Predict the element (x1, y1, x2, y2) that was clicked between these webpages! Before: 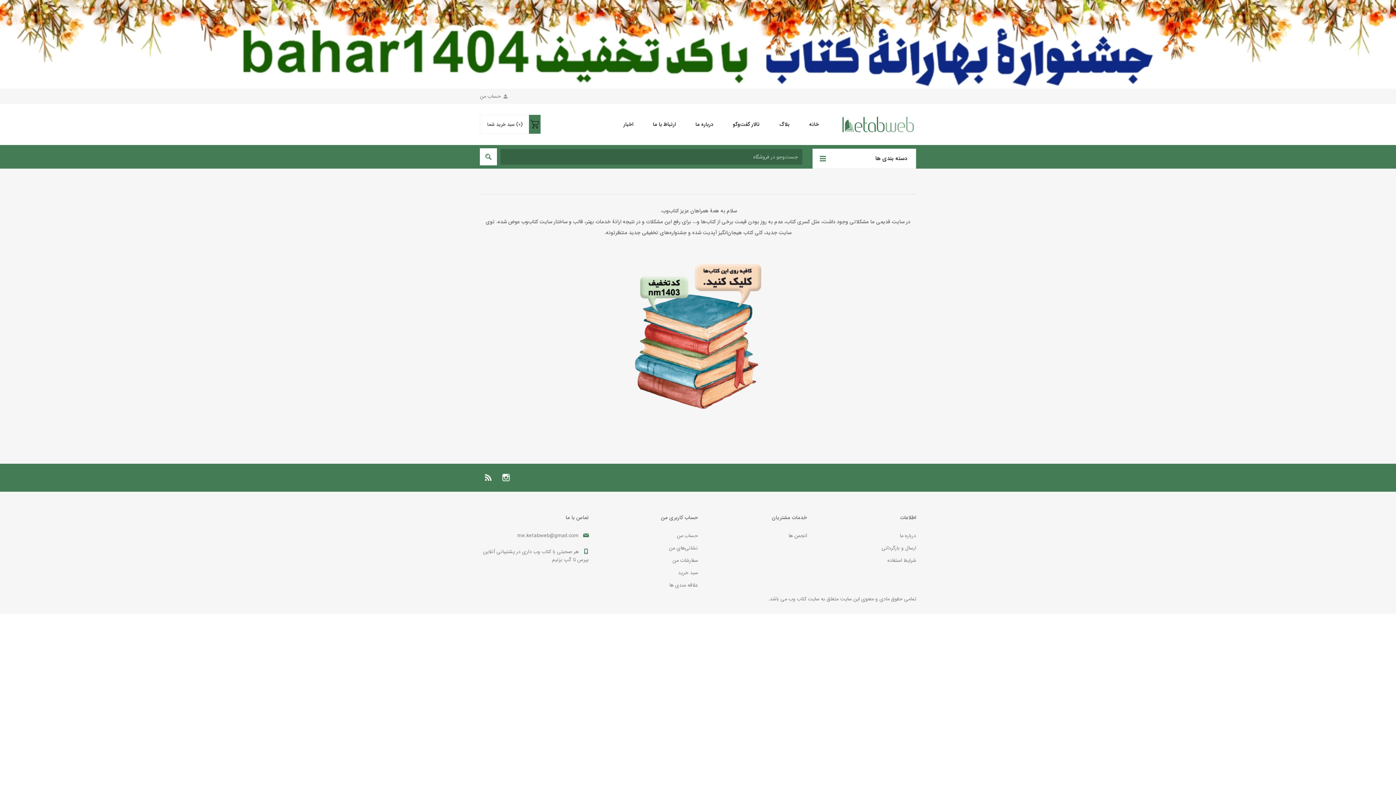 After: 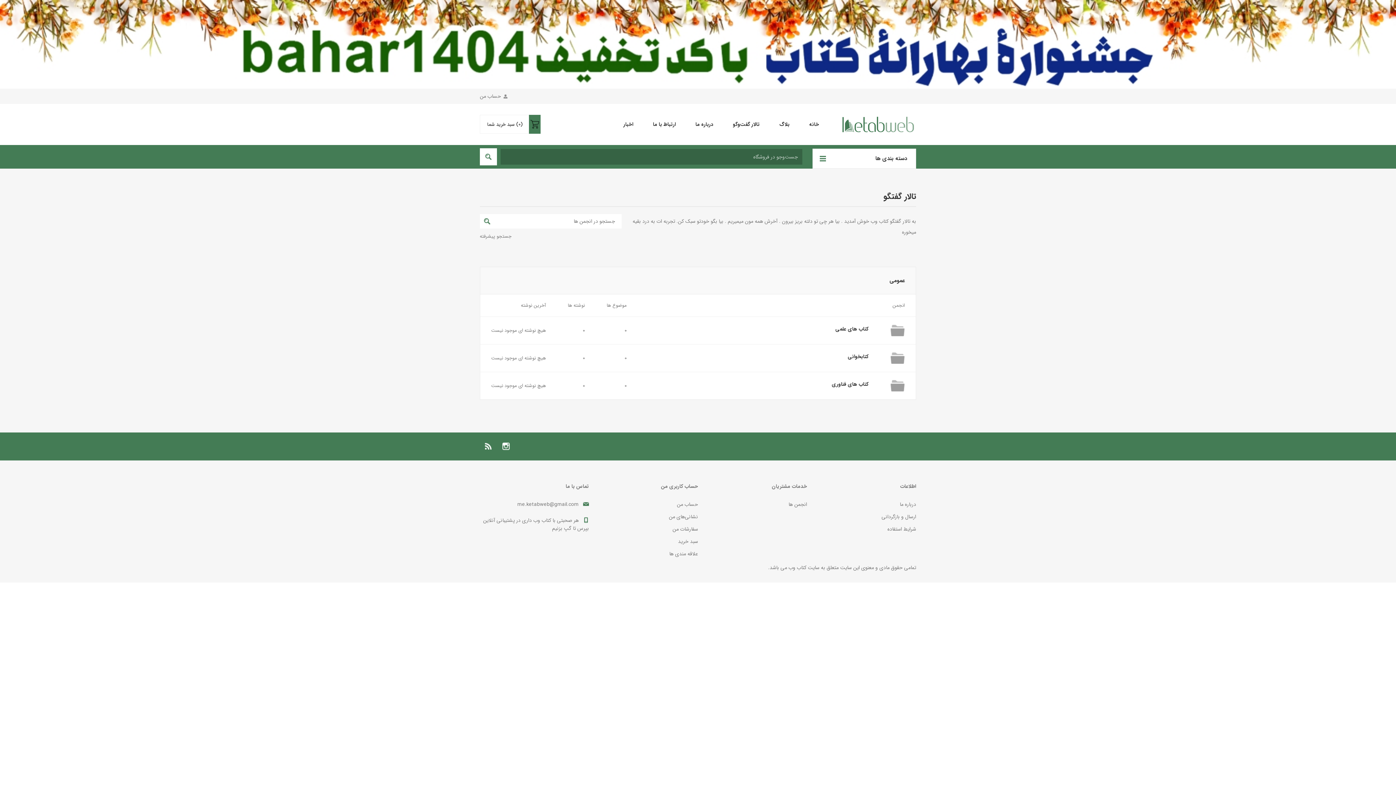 Action: bbox: (788, 532, 807, 540) label: انجمن ها